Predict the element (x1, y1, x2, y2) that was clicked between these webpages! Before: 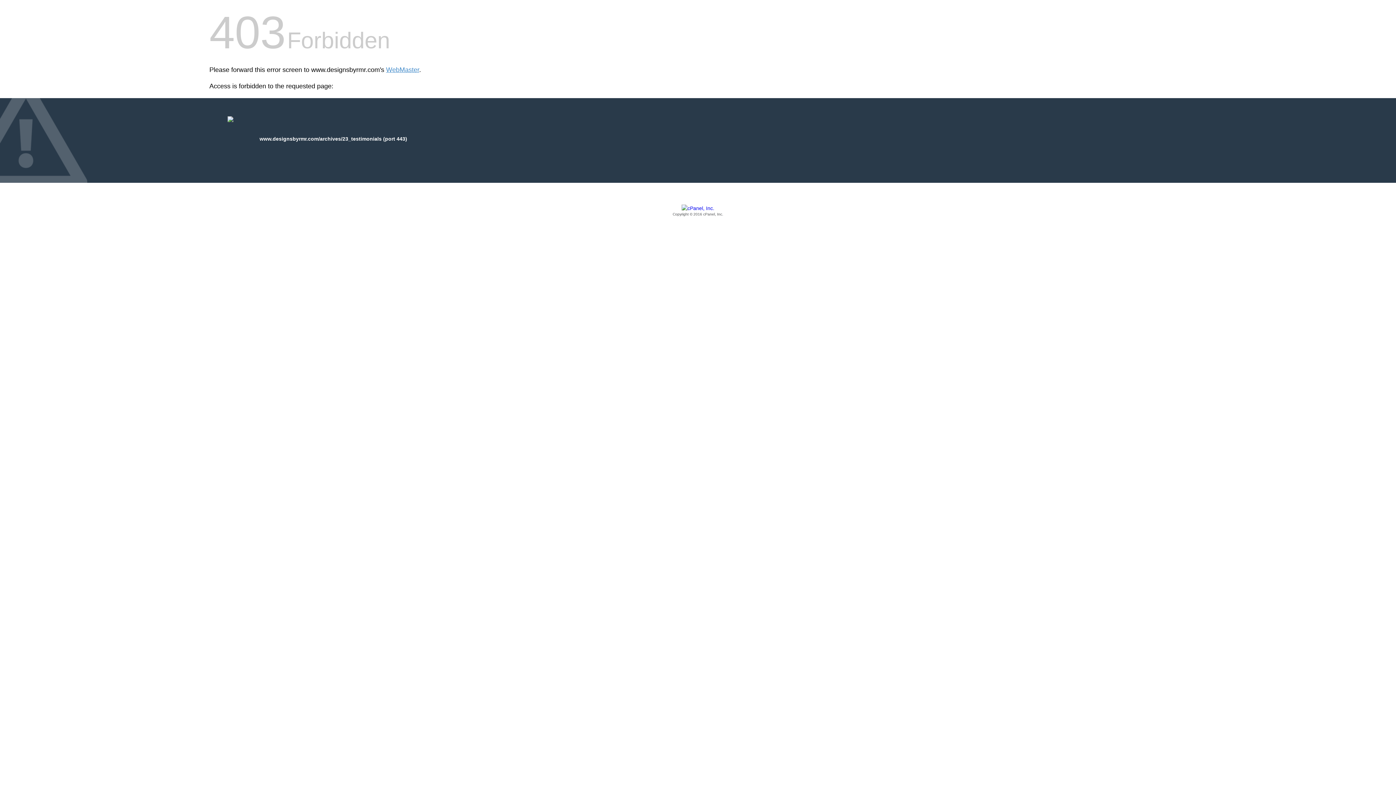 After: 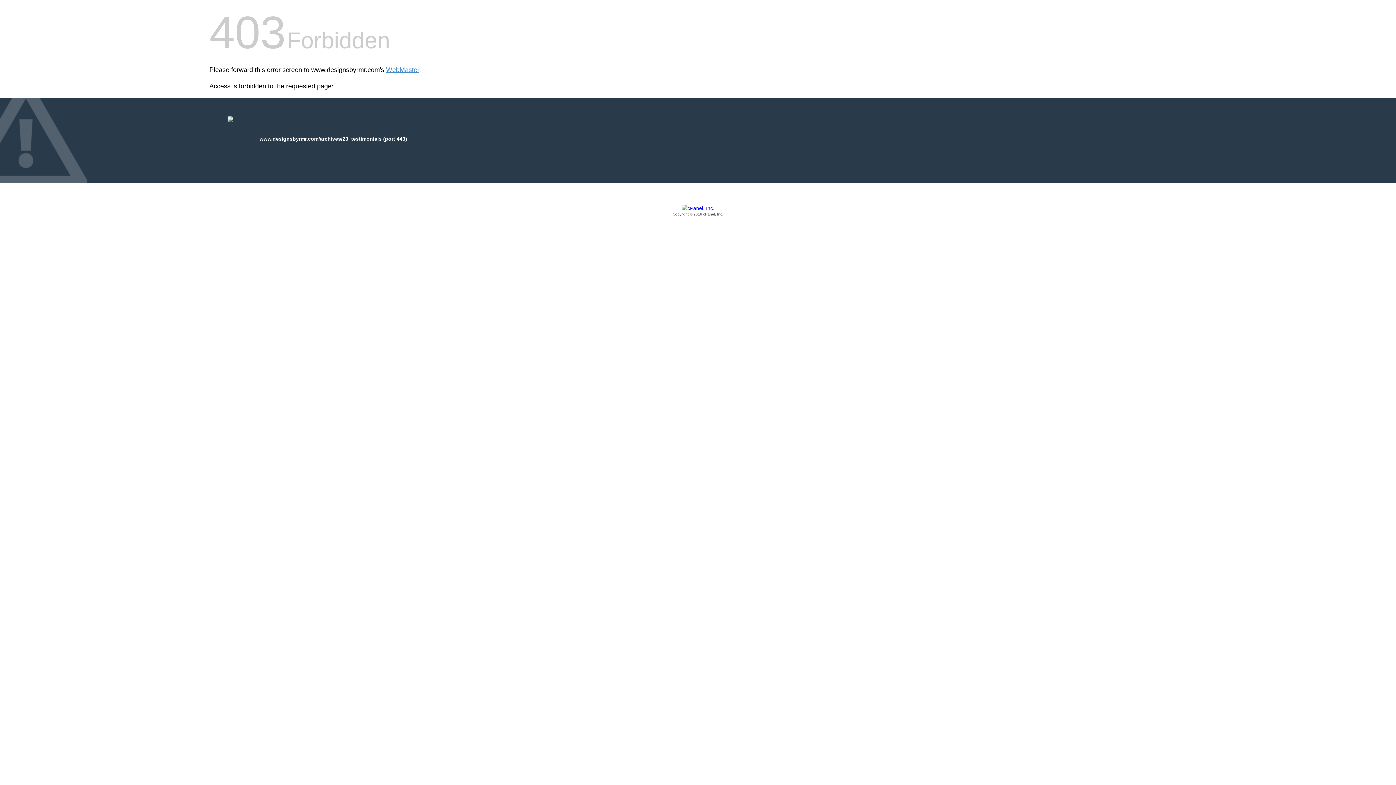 Action: bbox: (209, 205, 1186, 217) label: Copyright © 2016 cPanel, Inc.